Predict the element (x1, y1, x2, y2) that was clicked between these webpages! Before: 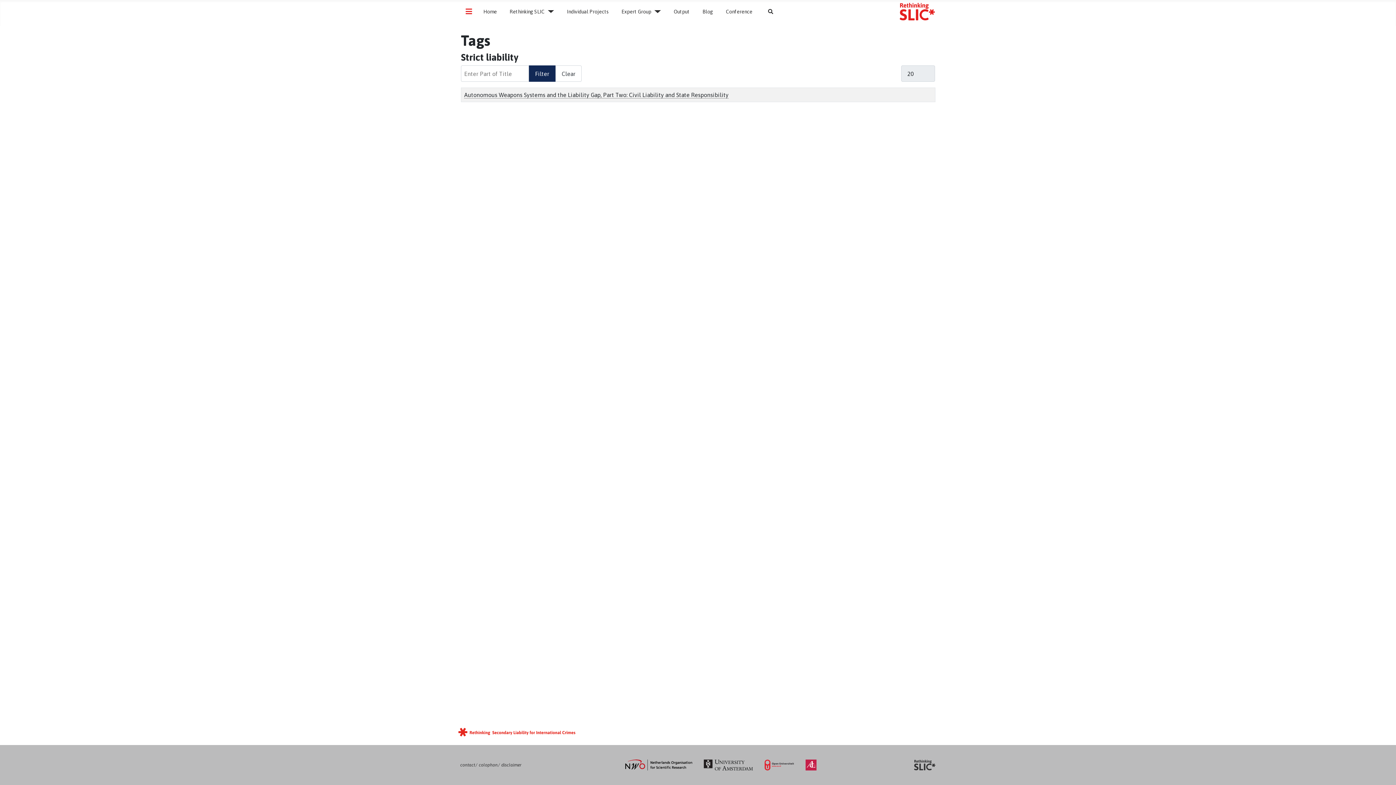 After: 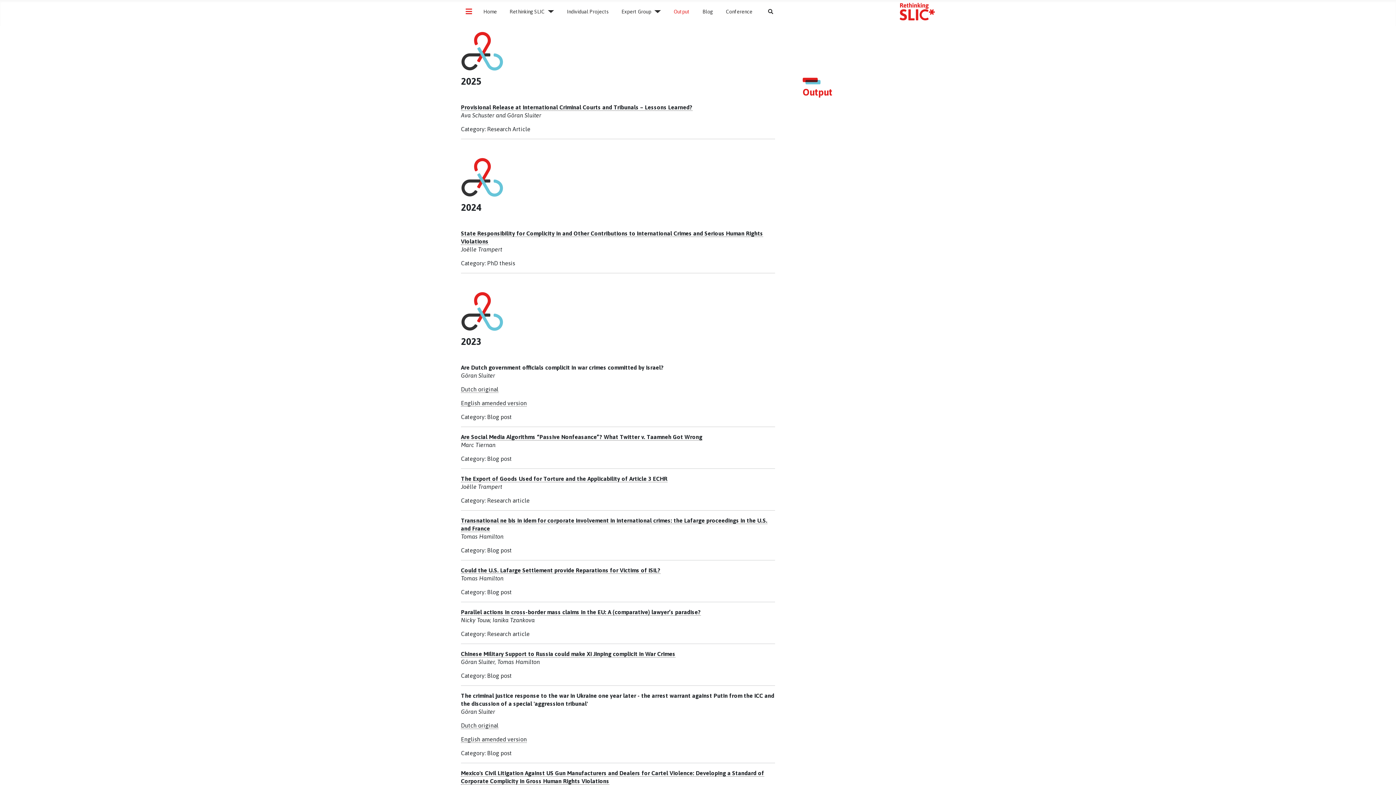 Action: label: Output bbox: (673, 7, 689, 15)